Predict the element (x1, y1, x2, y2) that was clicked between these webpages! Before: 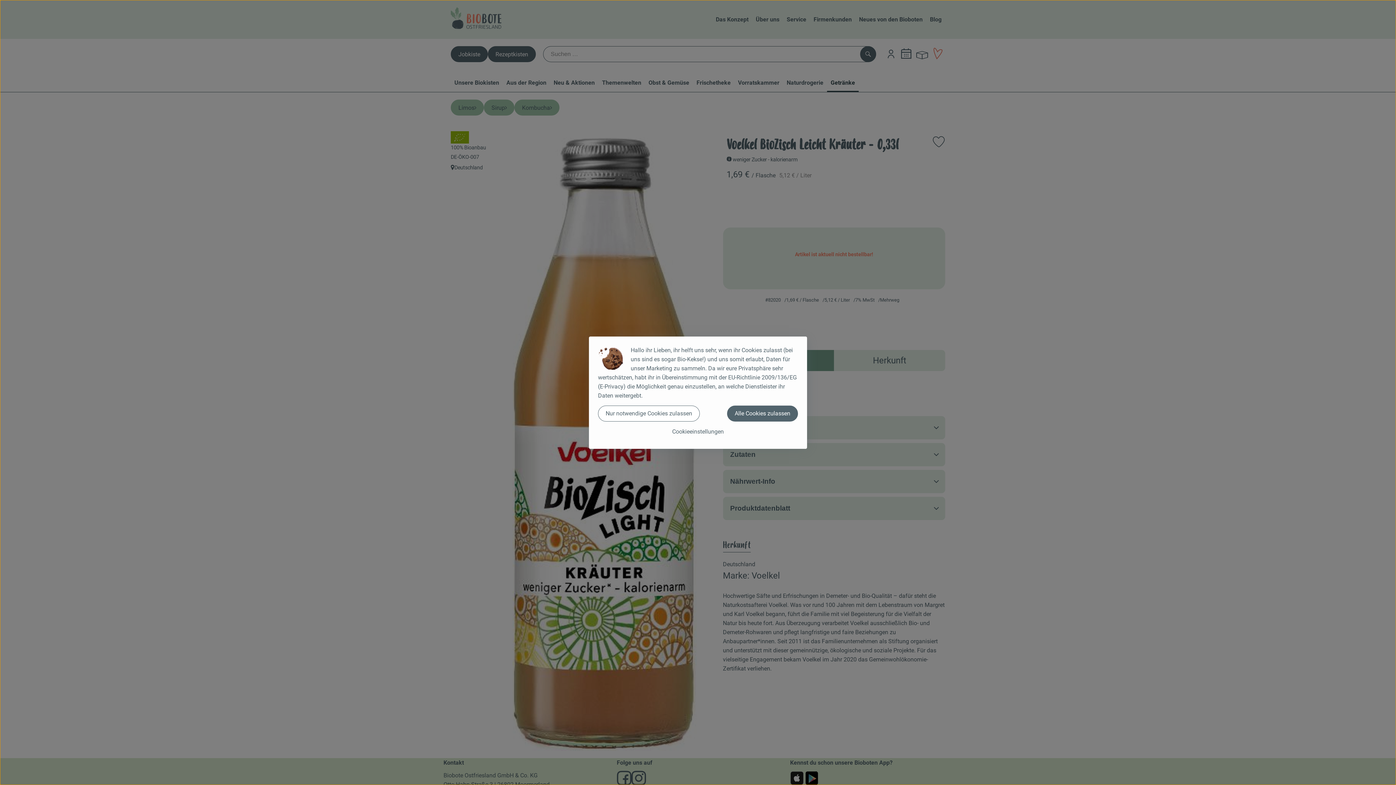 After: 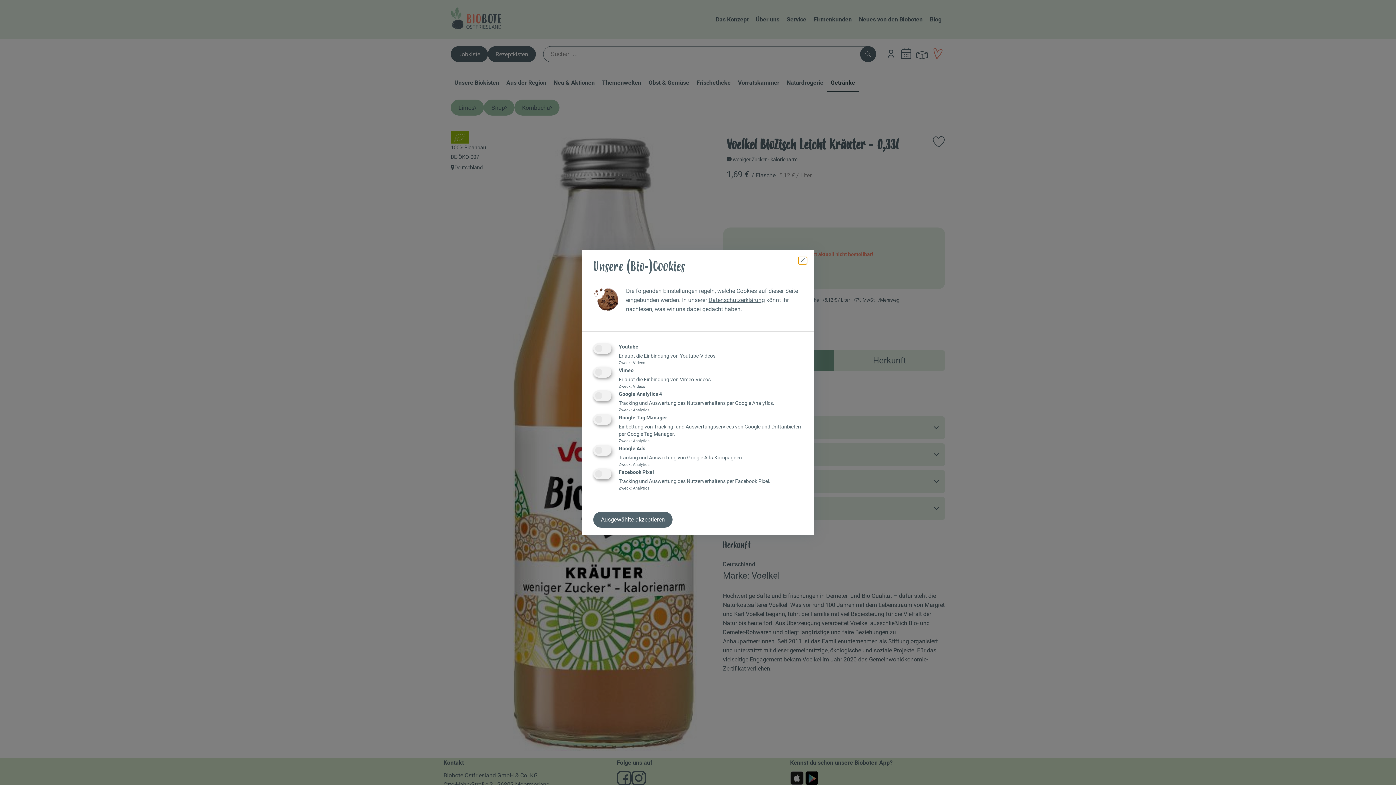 Action: bbox: (598, 423, 798, 439) label: Cookieeinstellungen